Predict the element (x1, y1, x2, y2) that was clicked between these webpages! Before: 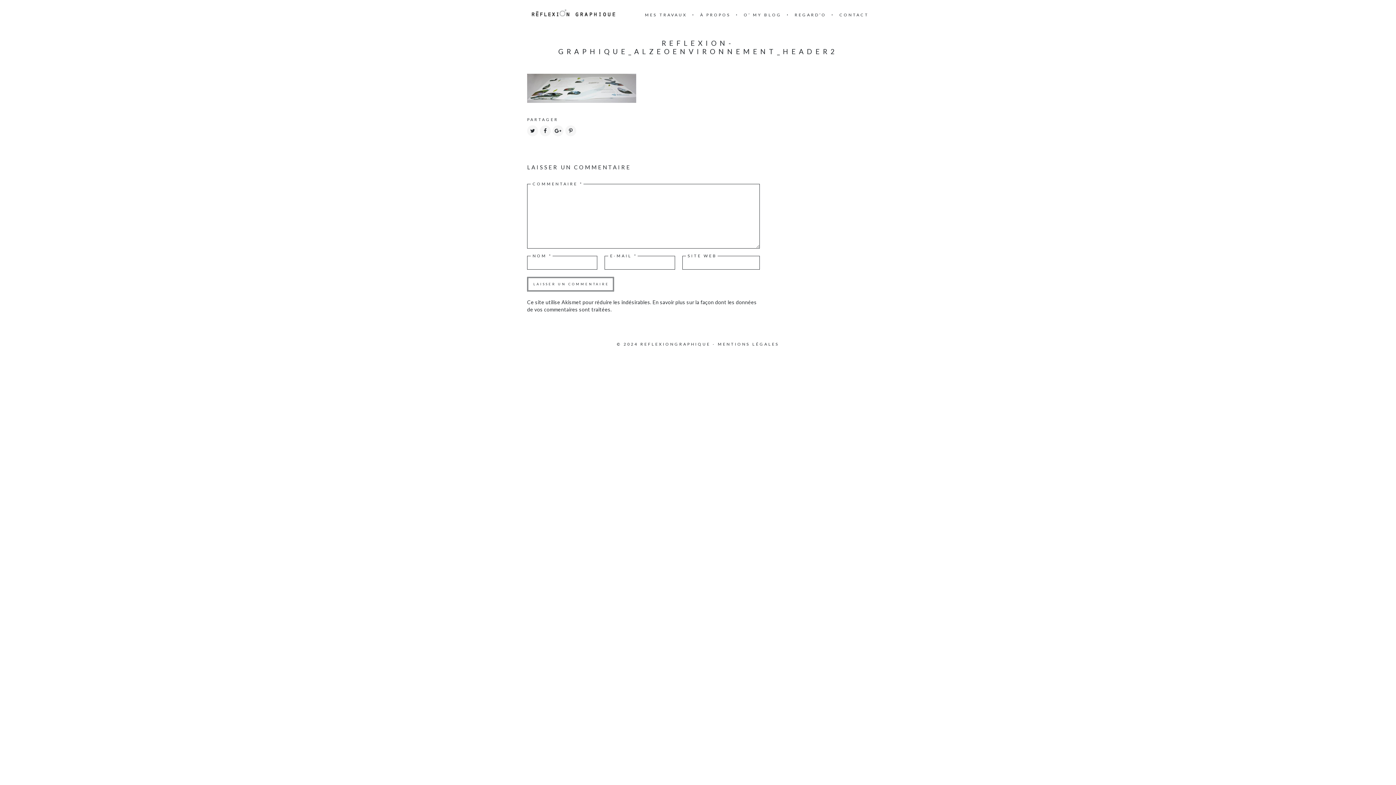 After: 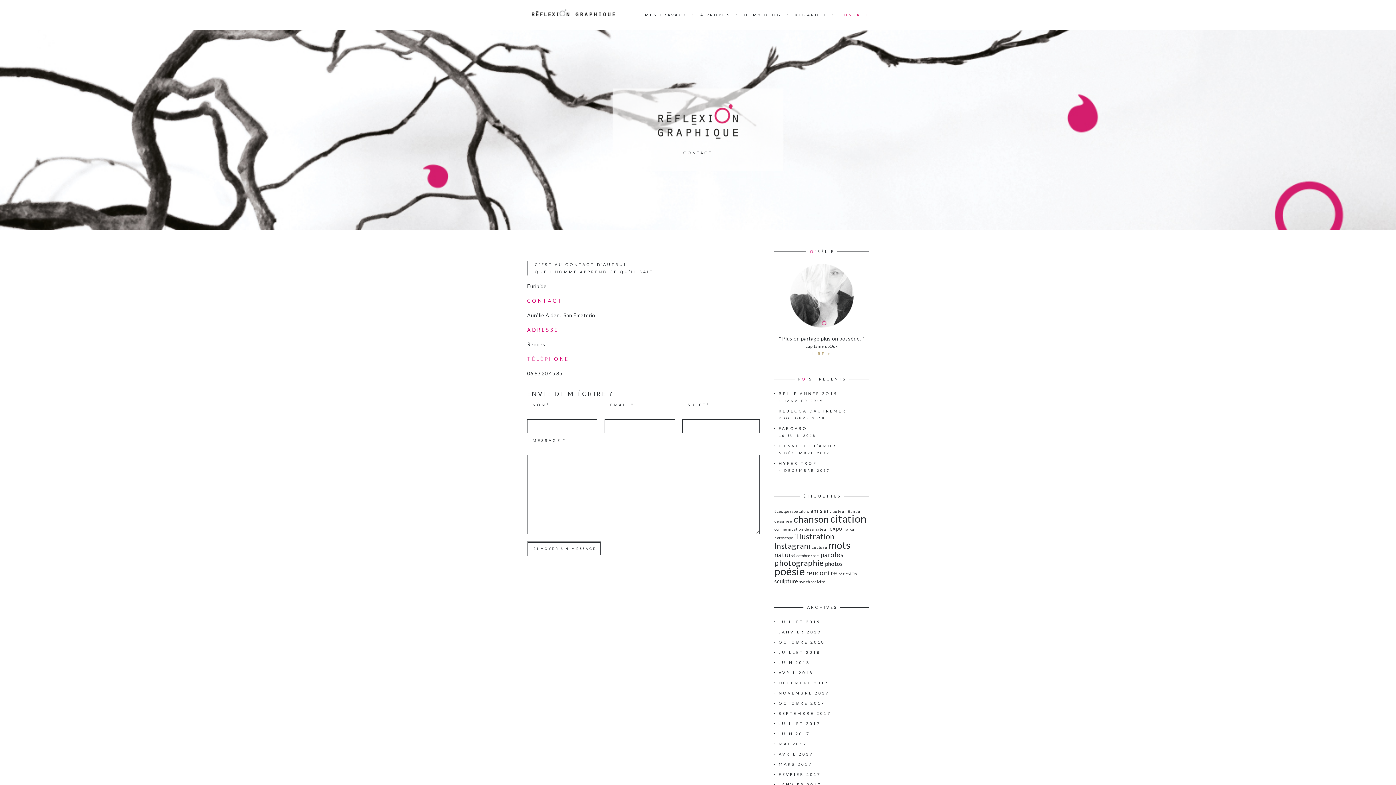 Action: bbox: (839, 12, 869, 17) label: CONTACT